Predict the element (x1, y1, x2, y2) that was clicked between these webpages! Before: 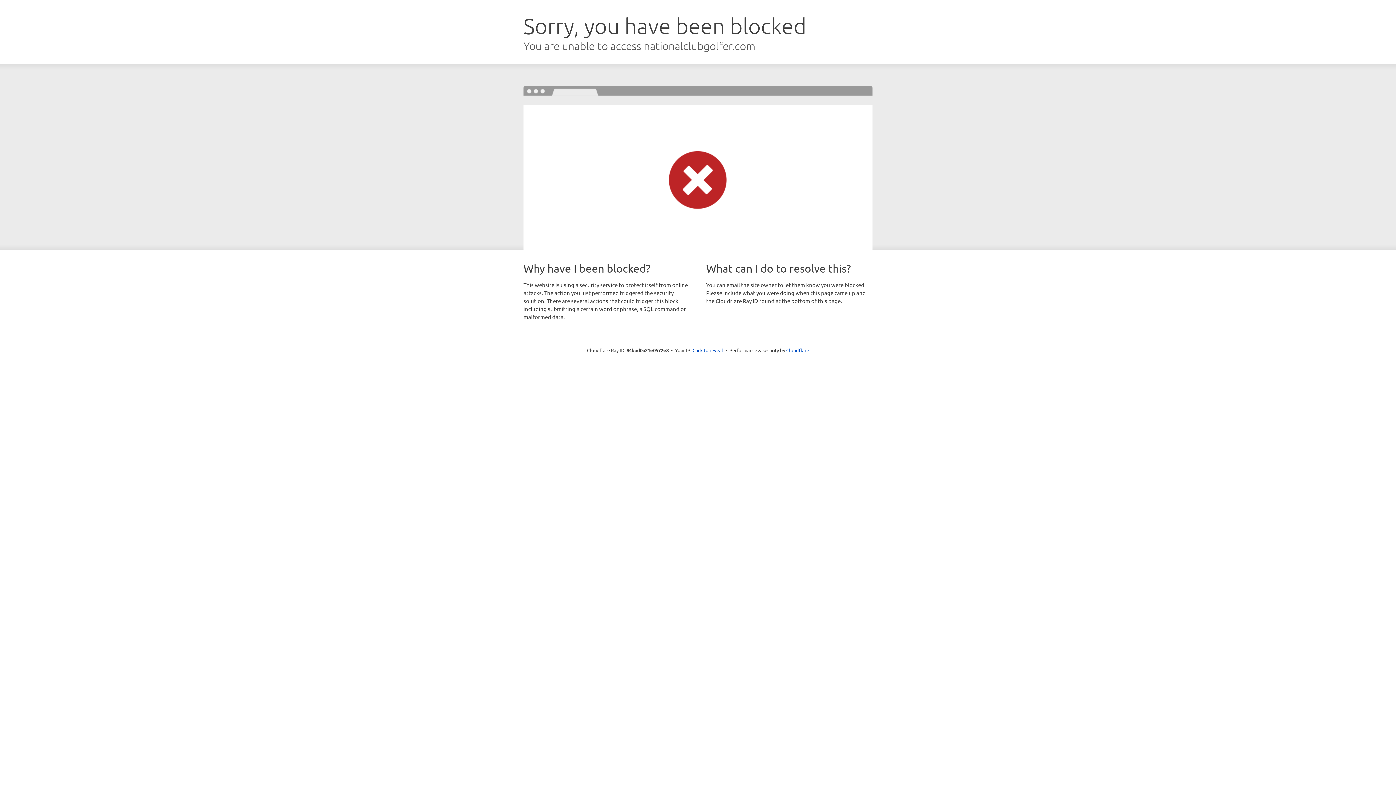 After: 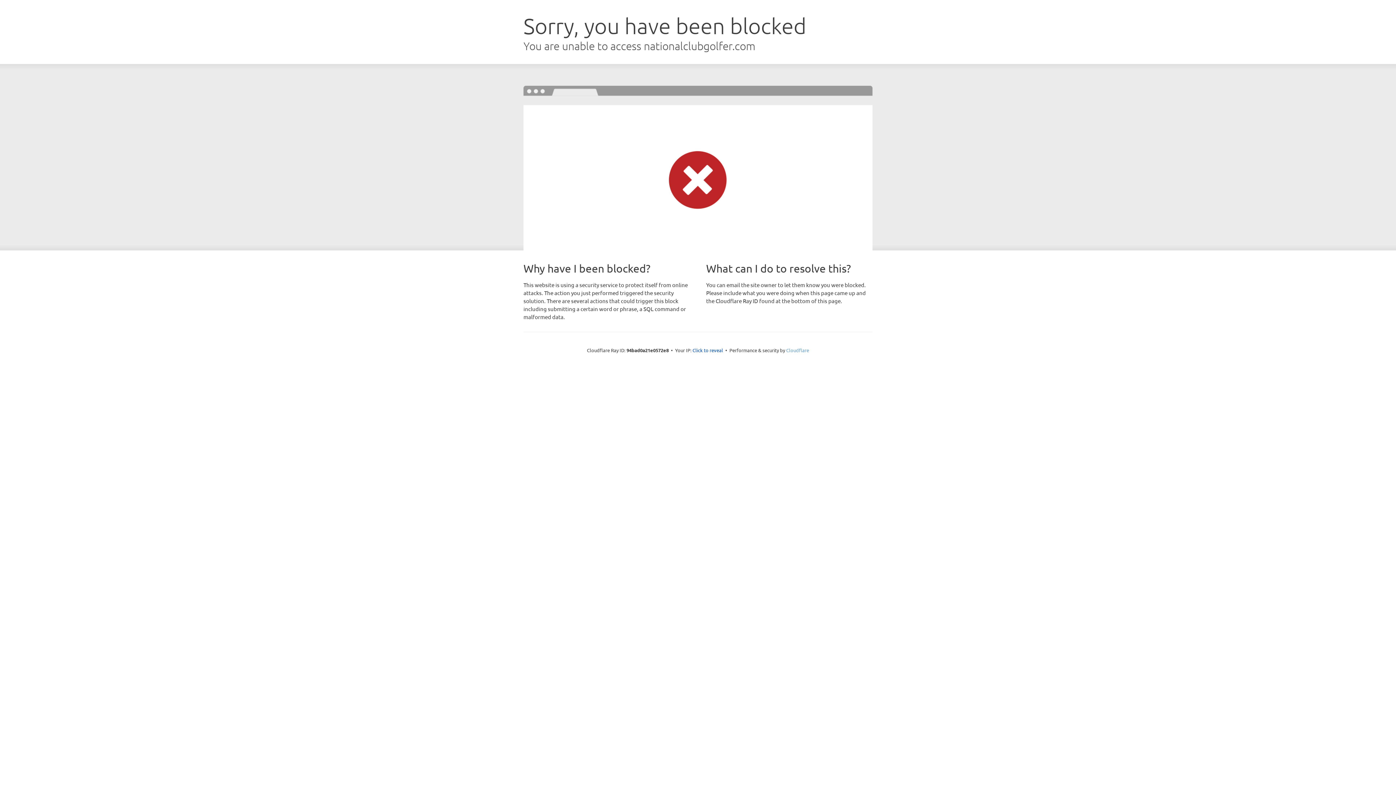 Action: bbox: (786, 347, 809, 353) label: Cloudflare